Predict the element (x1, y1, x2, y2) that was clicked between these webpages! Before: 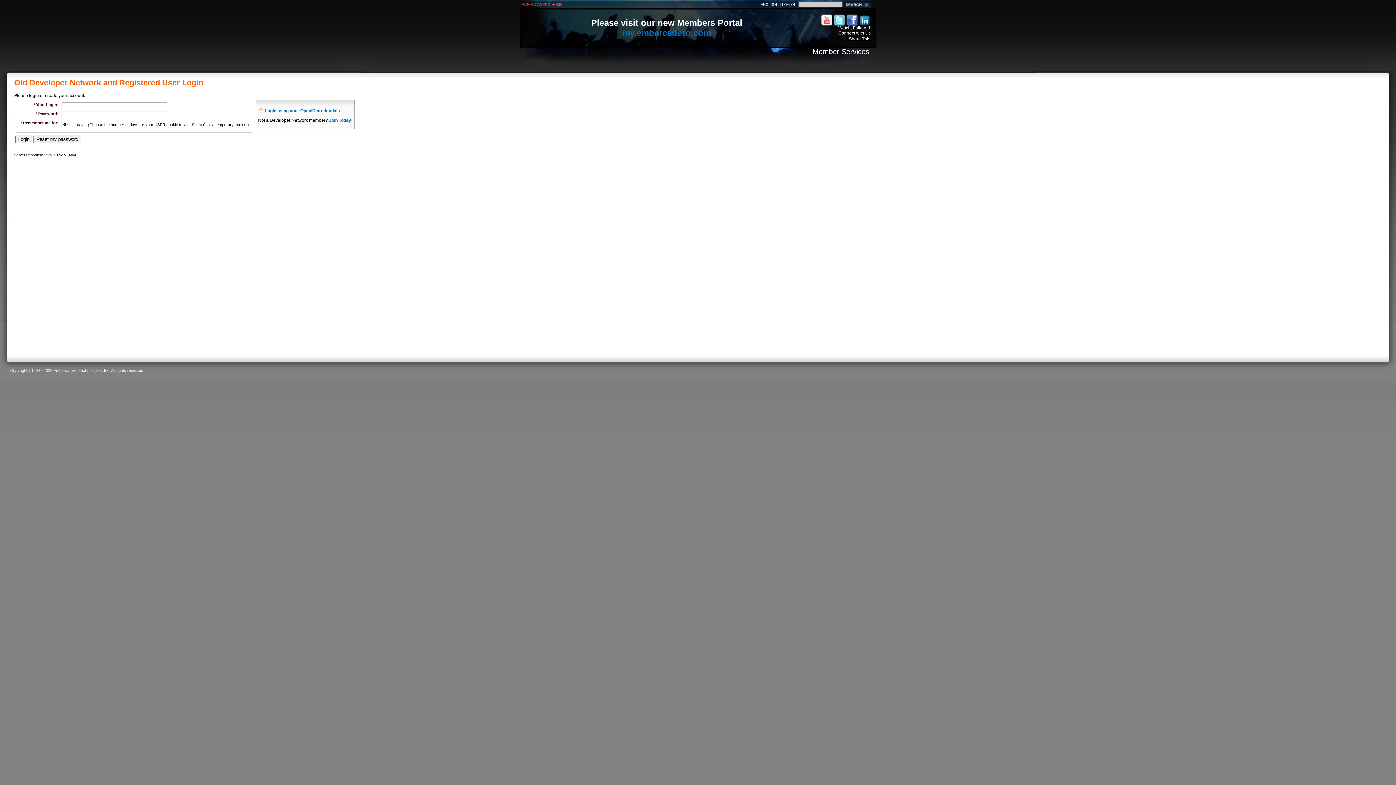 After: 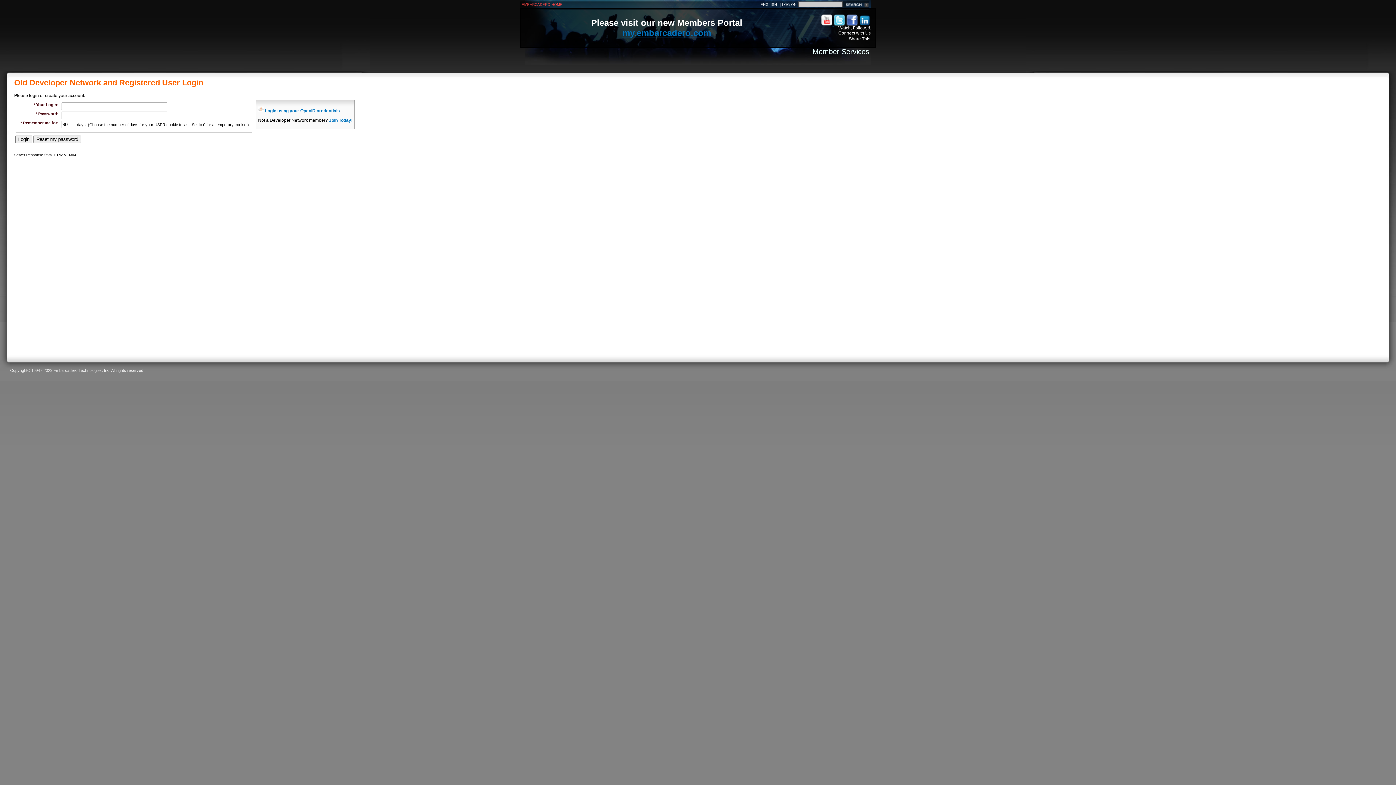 Action: bbox: (812, 47, 869, 55) label: Member Services